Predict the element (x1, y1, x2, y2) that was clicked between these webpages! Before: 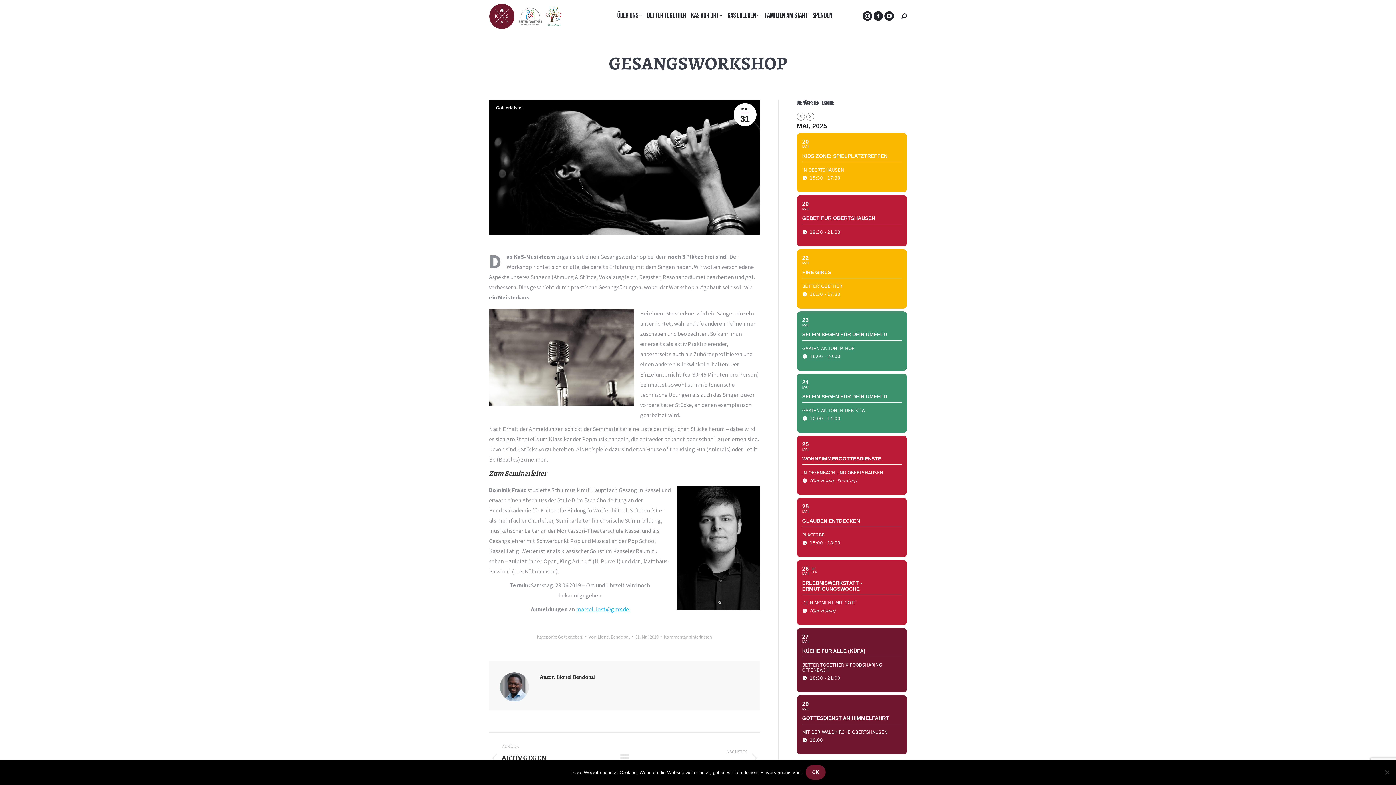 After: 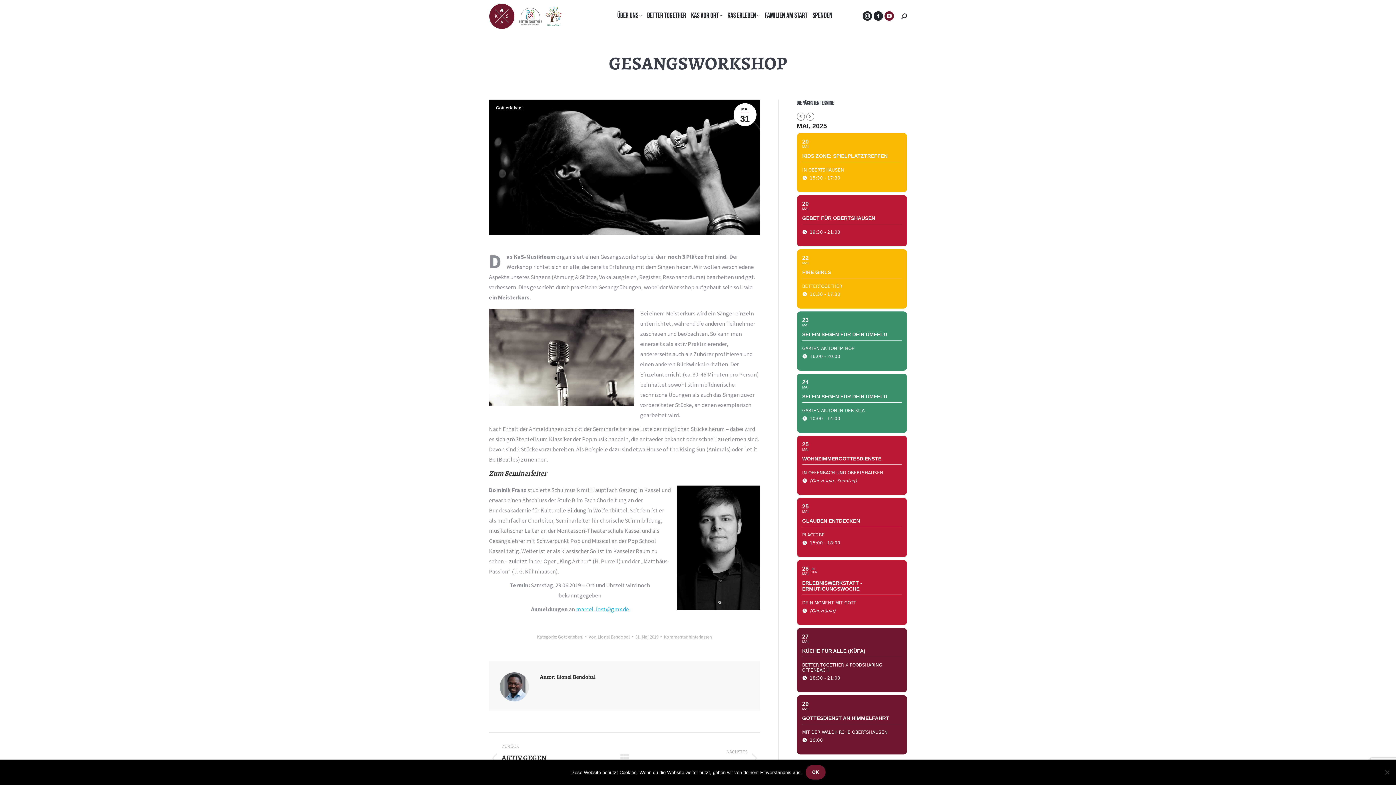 Action: label: YouTube page opens in new window bbox: (884, 11, 894, 20)